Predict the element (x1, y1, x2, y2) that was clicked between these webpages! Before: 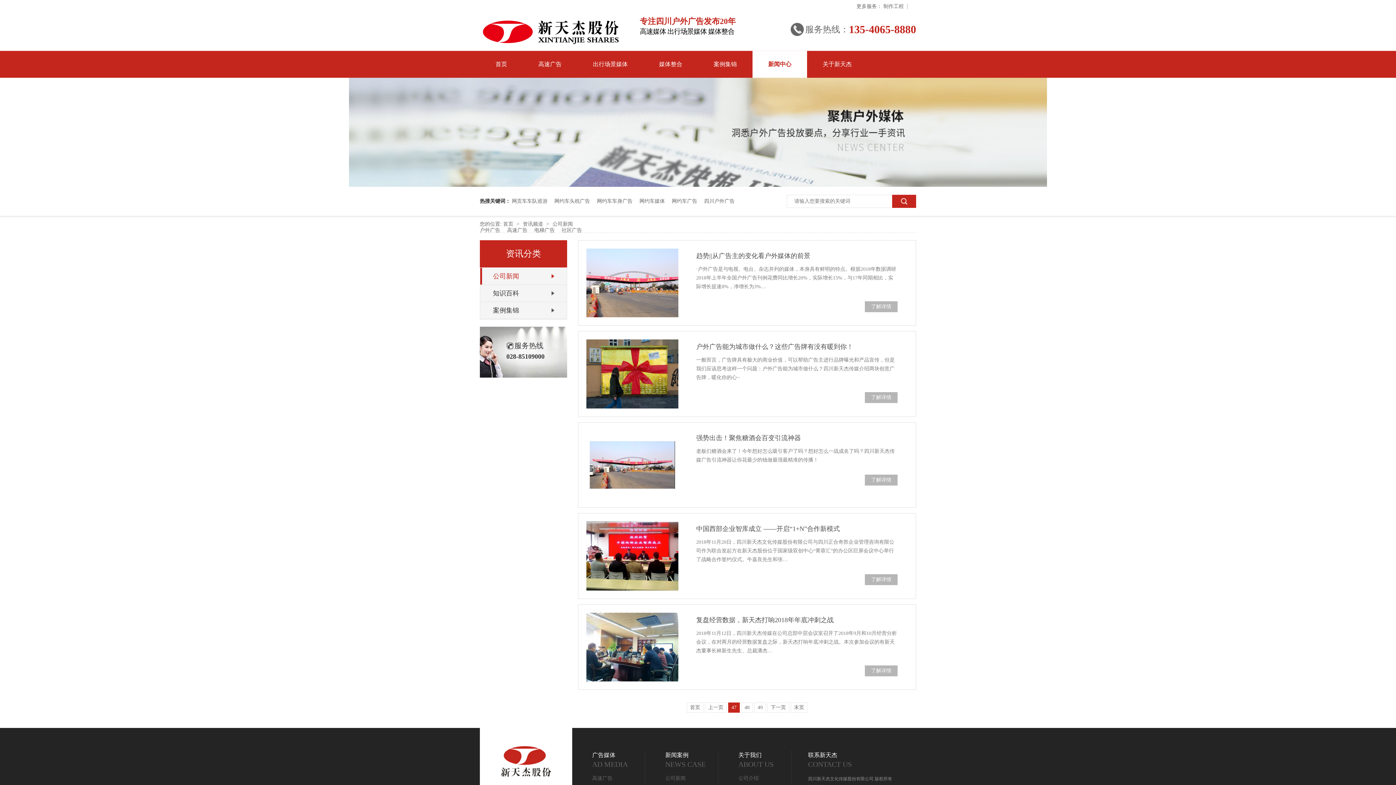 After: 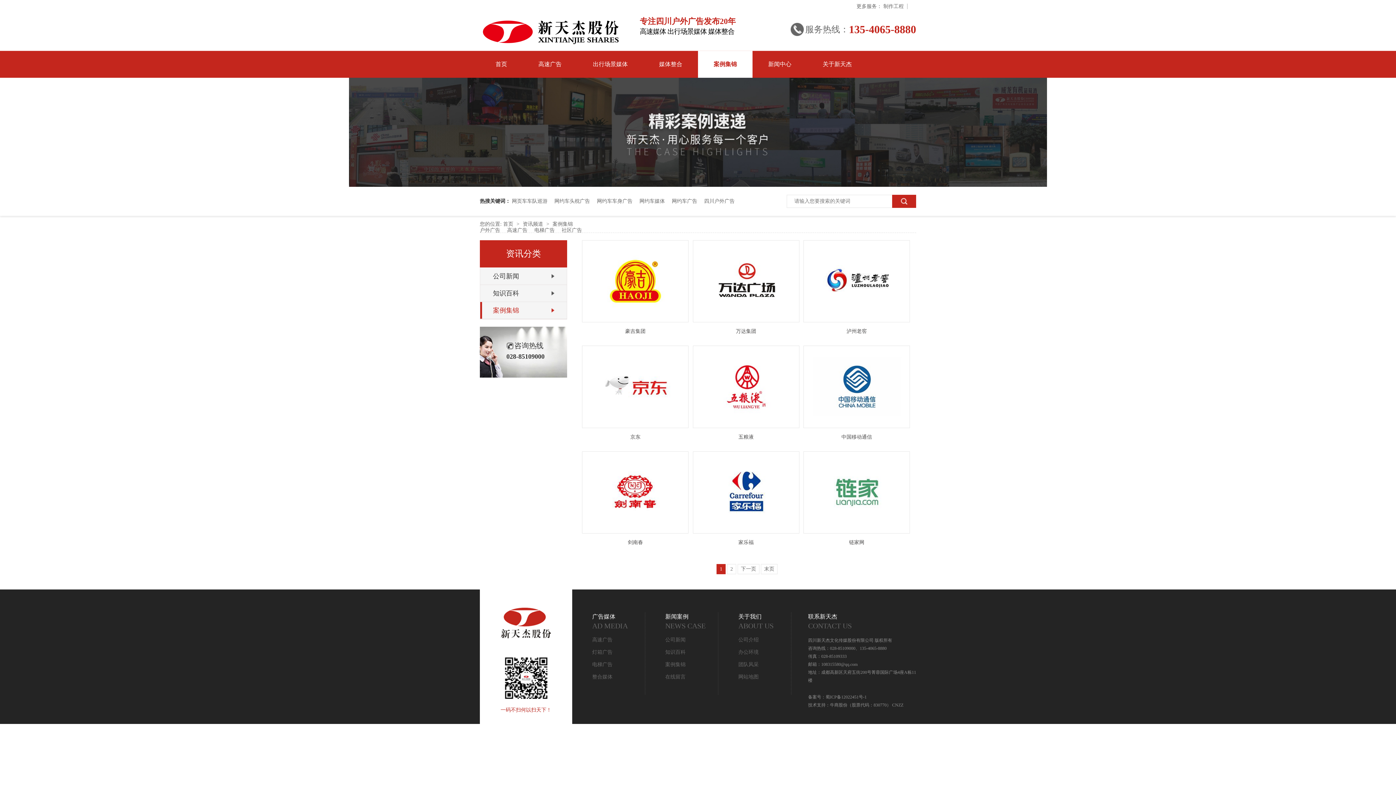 Action: label: 案例集锦 bbox: (698, 50, 752, 77)